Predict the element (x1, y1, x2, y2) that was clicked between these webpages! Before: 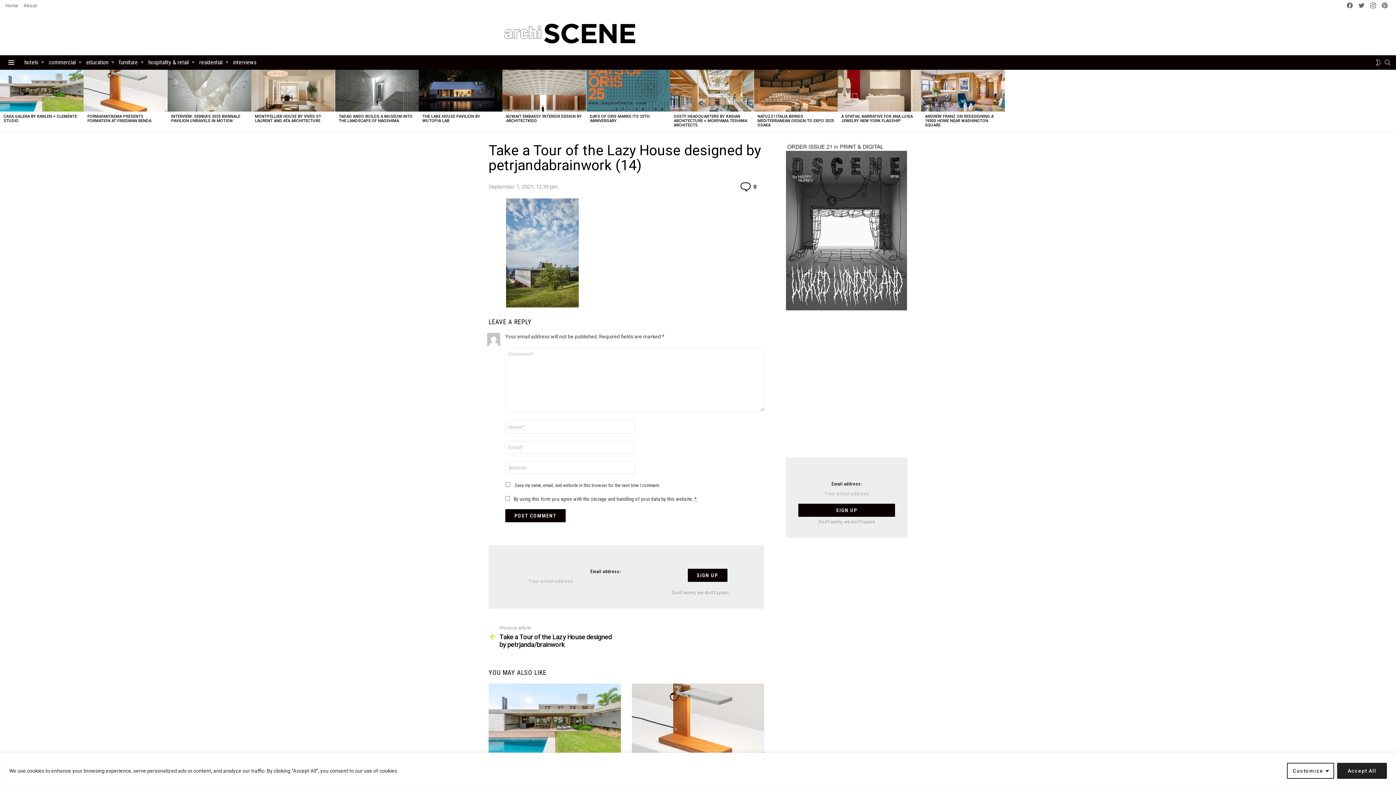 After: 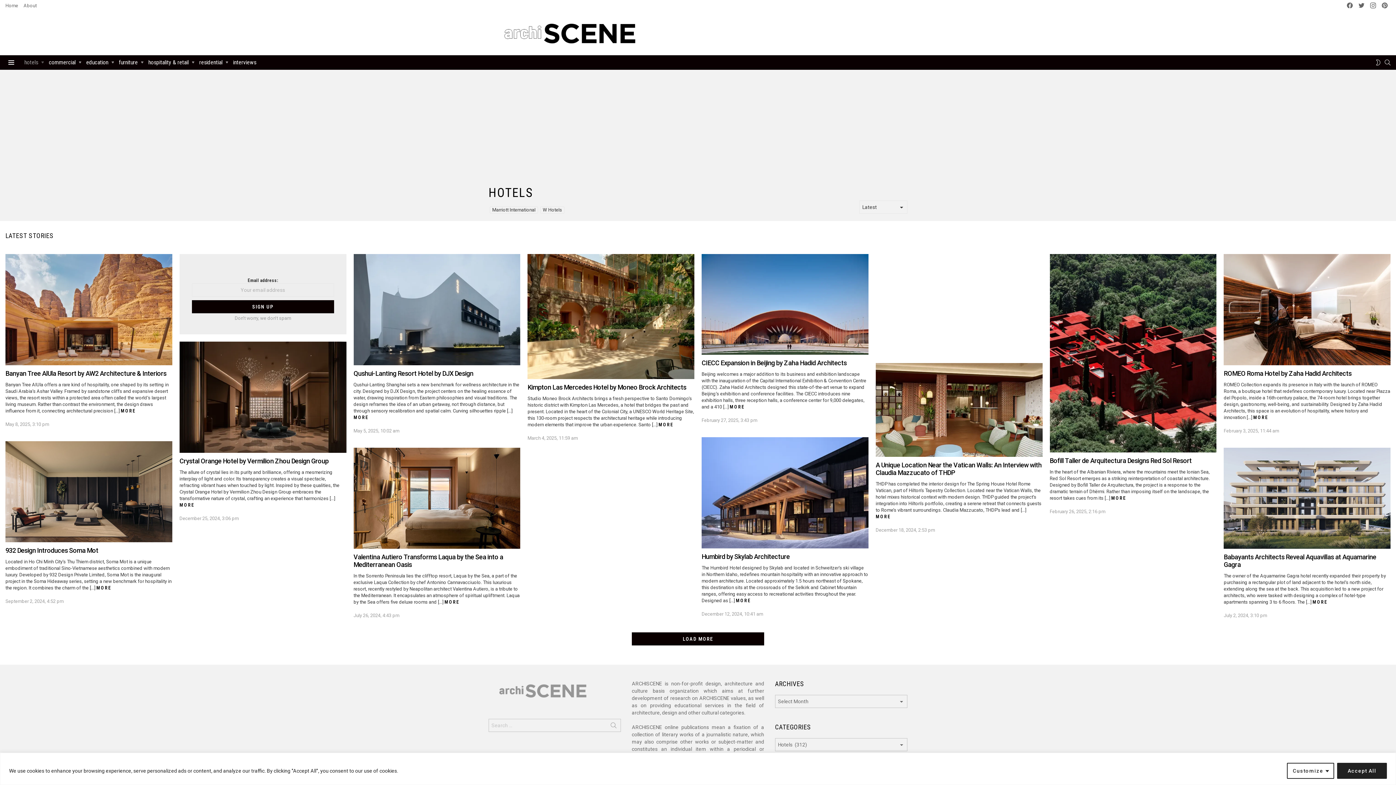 Action: bbox: (20, 57, 44, 68) label: hotels